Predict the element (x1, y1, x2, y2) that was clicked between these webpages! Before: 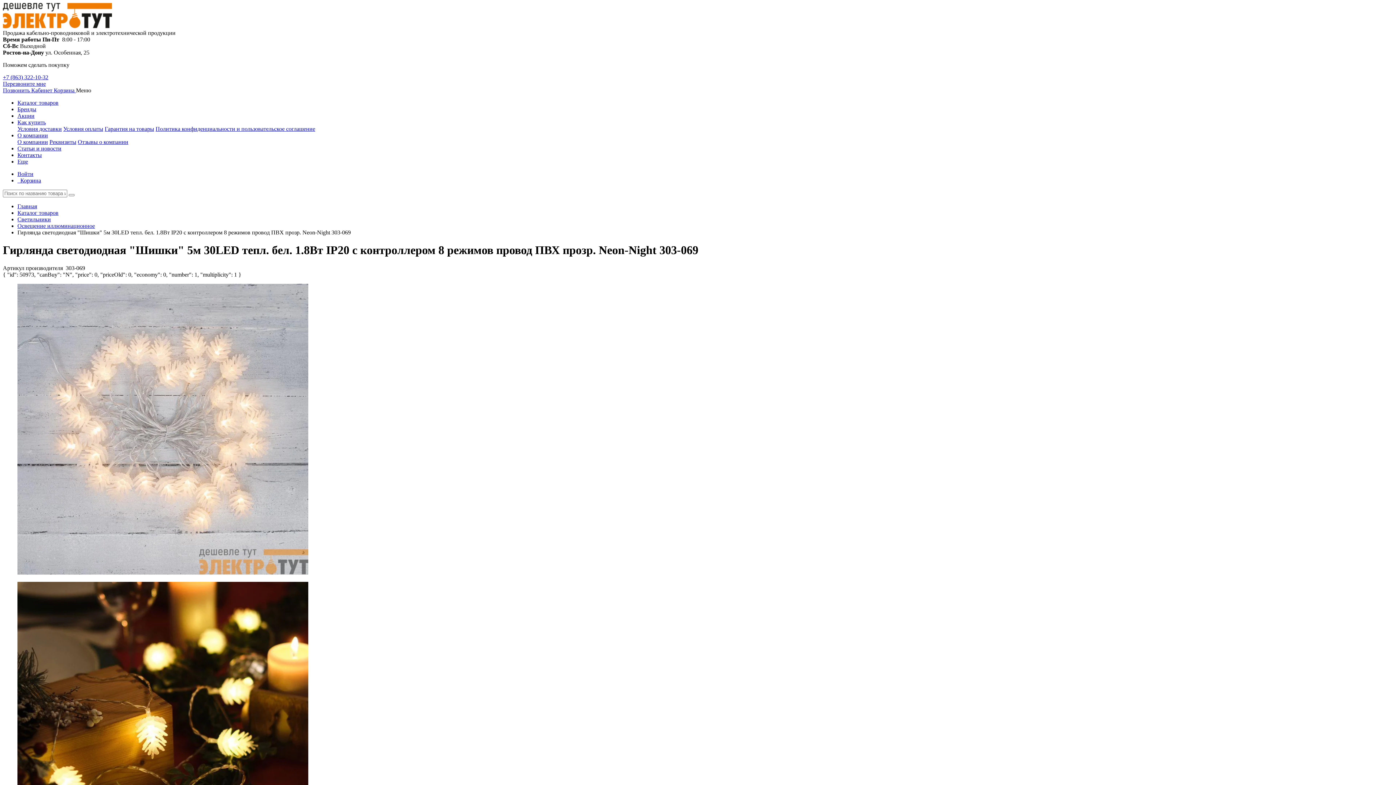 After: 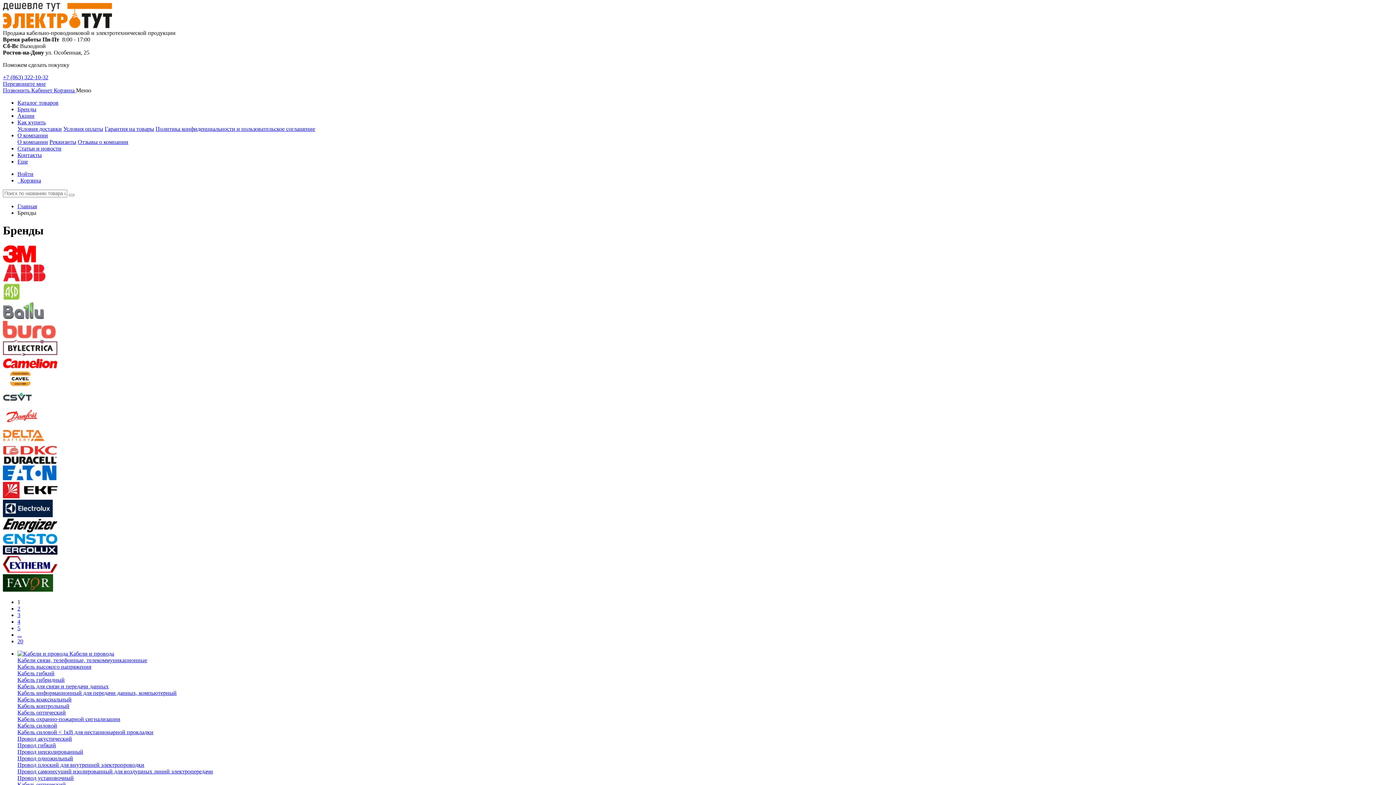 Action: bbox: (17, 106, 36, 112) label: Бренды